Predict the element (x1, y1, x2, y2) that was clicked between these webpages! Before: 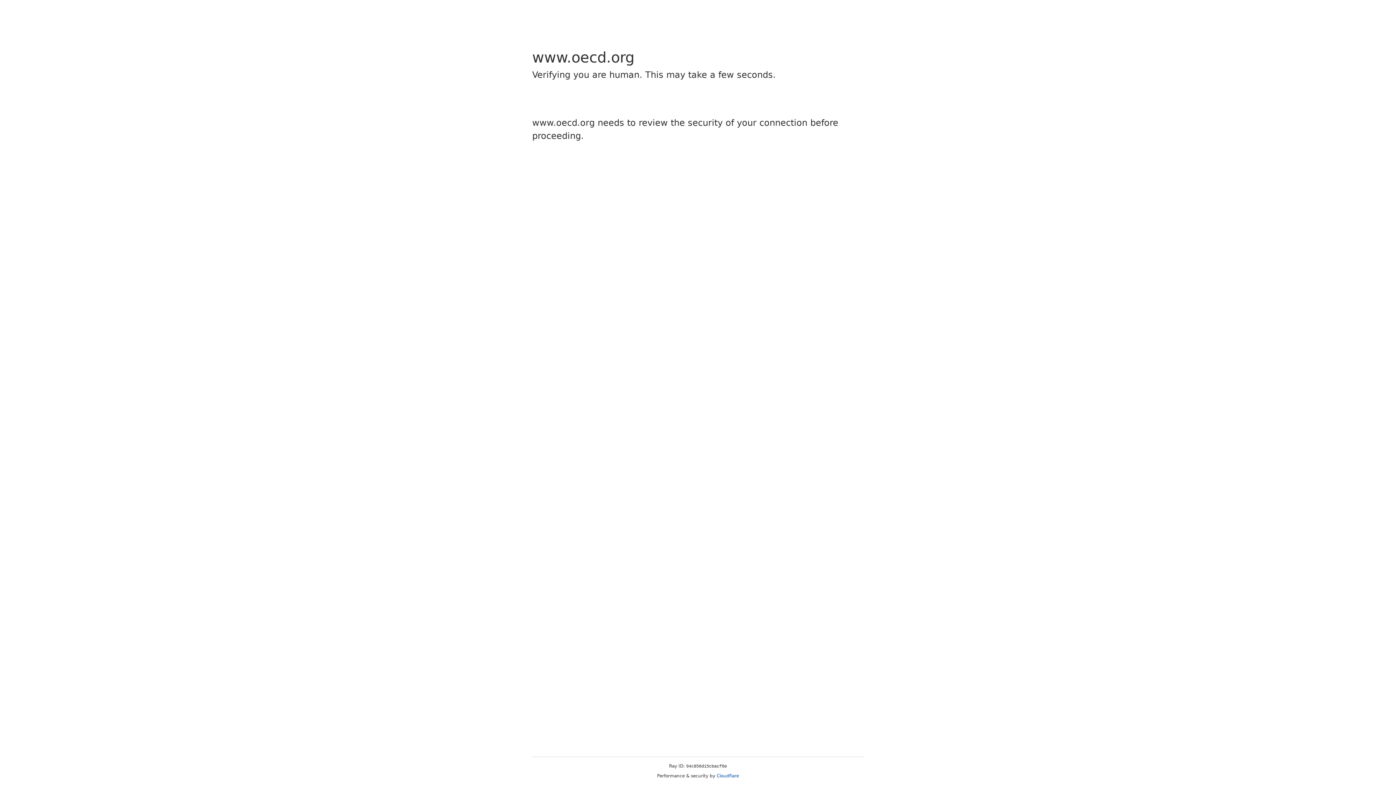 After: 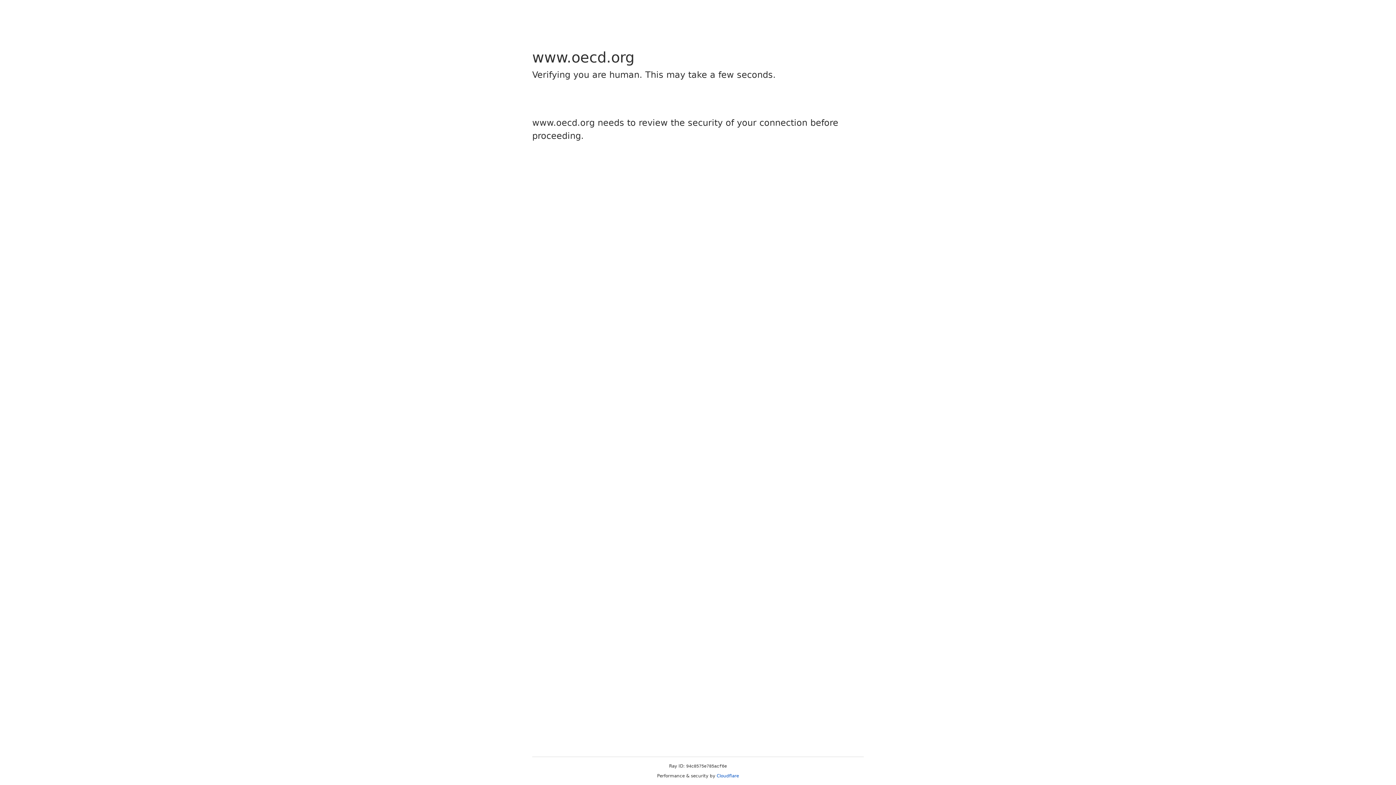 Action: label: Cloudflare bbox: (716, 773, 739, 778)